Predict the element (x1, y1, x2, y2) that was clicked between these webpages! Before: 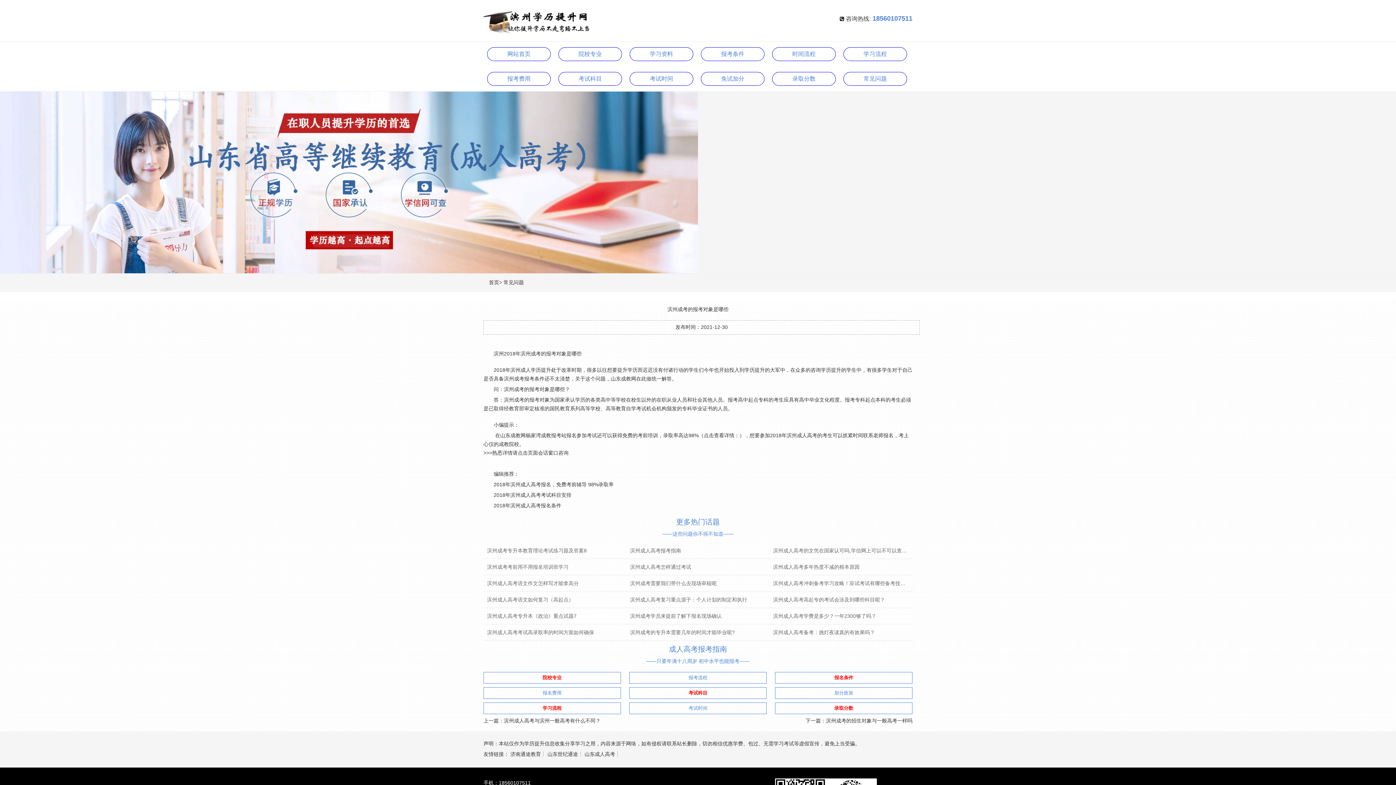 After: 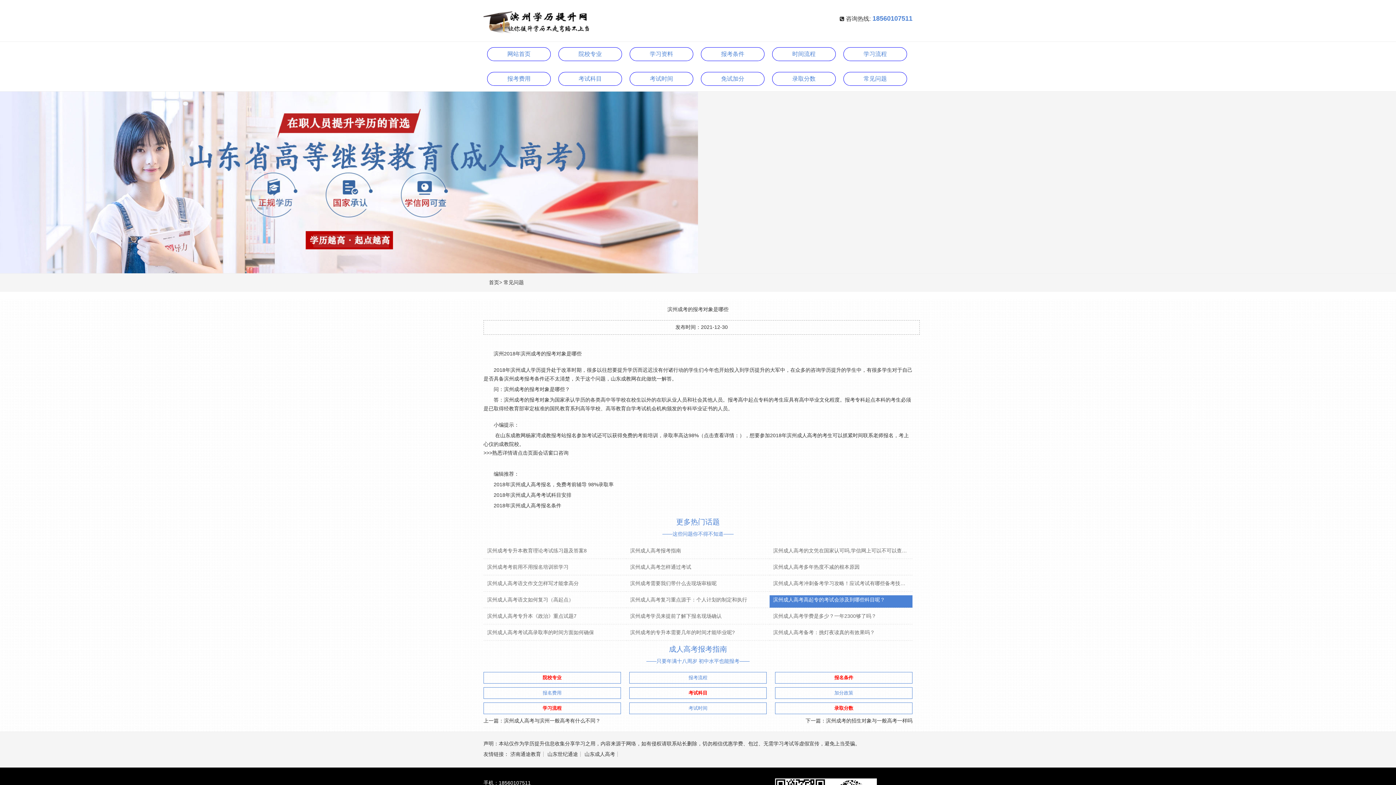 Action: label: 滨州成人高考高起专的考试会涉及到哪些科目呢？ bbox: (769, 595, 912, 604)